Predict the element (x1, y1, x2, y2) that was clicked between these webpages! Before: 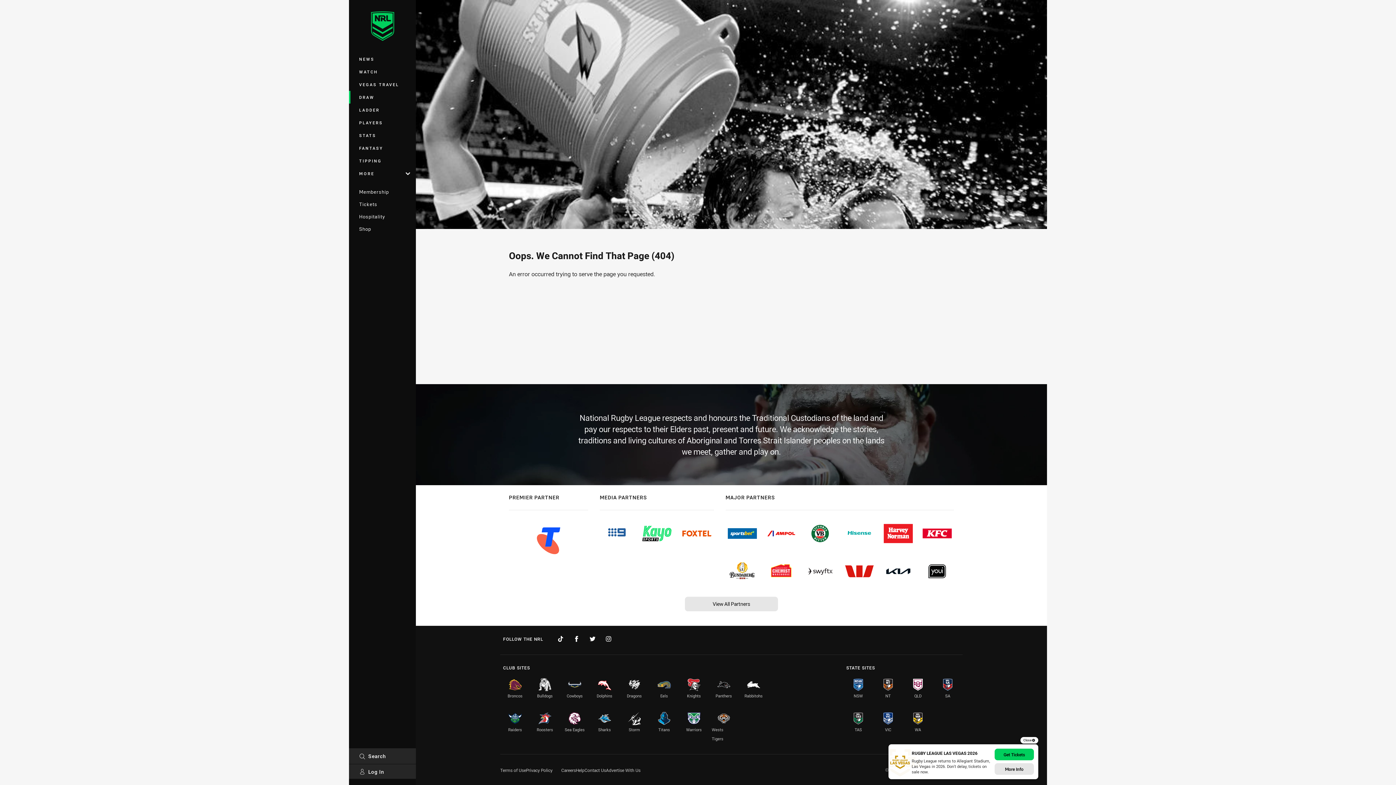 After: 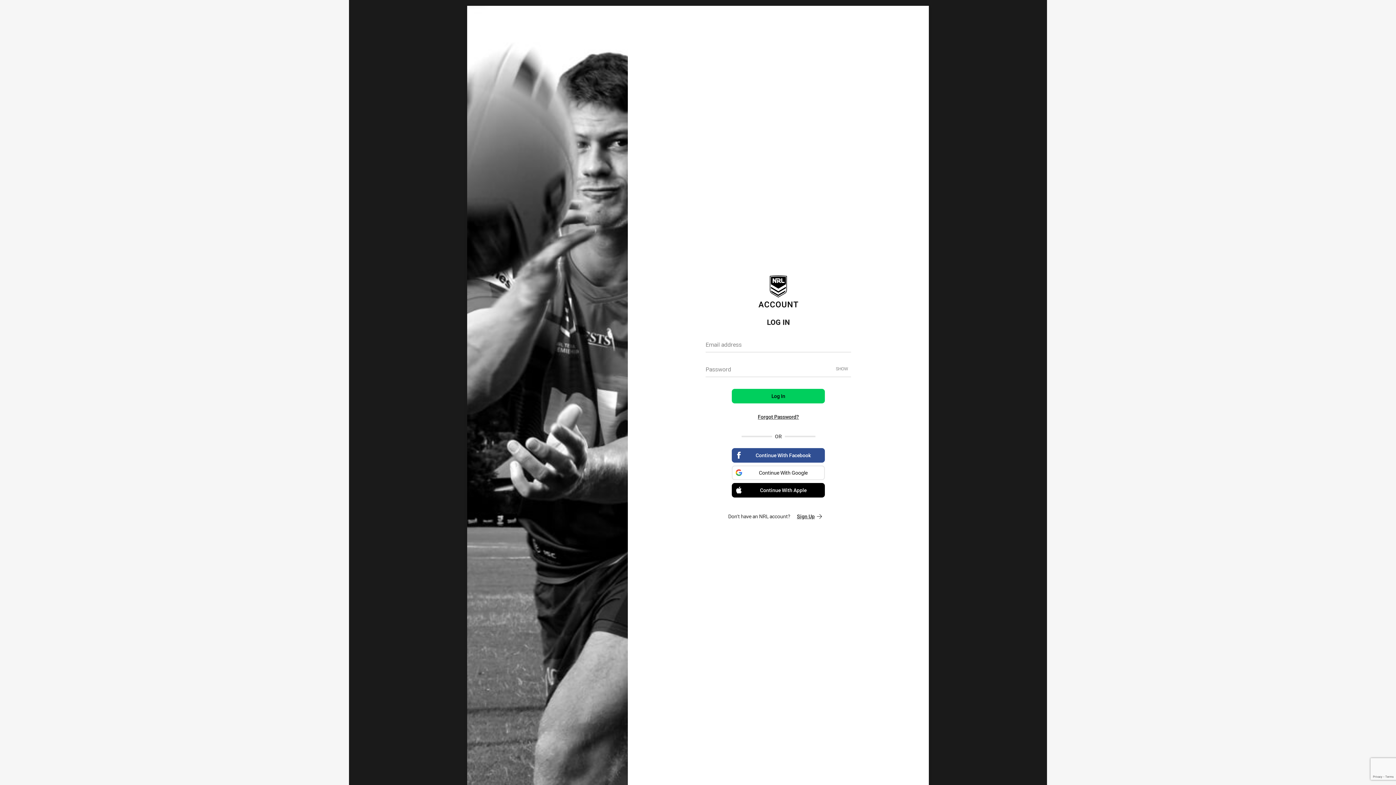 Action: label: Log In bbox: (349, 764, 416, 779)